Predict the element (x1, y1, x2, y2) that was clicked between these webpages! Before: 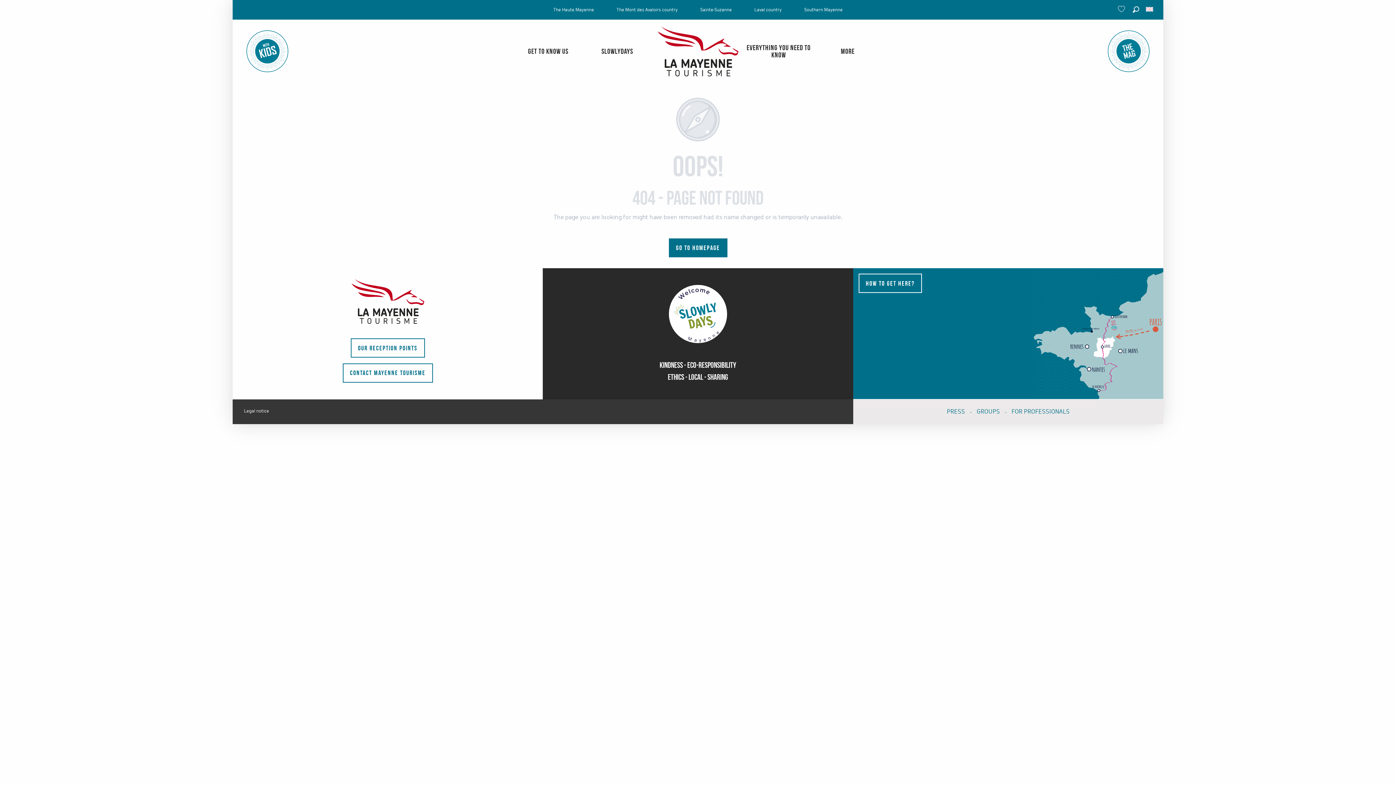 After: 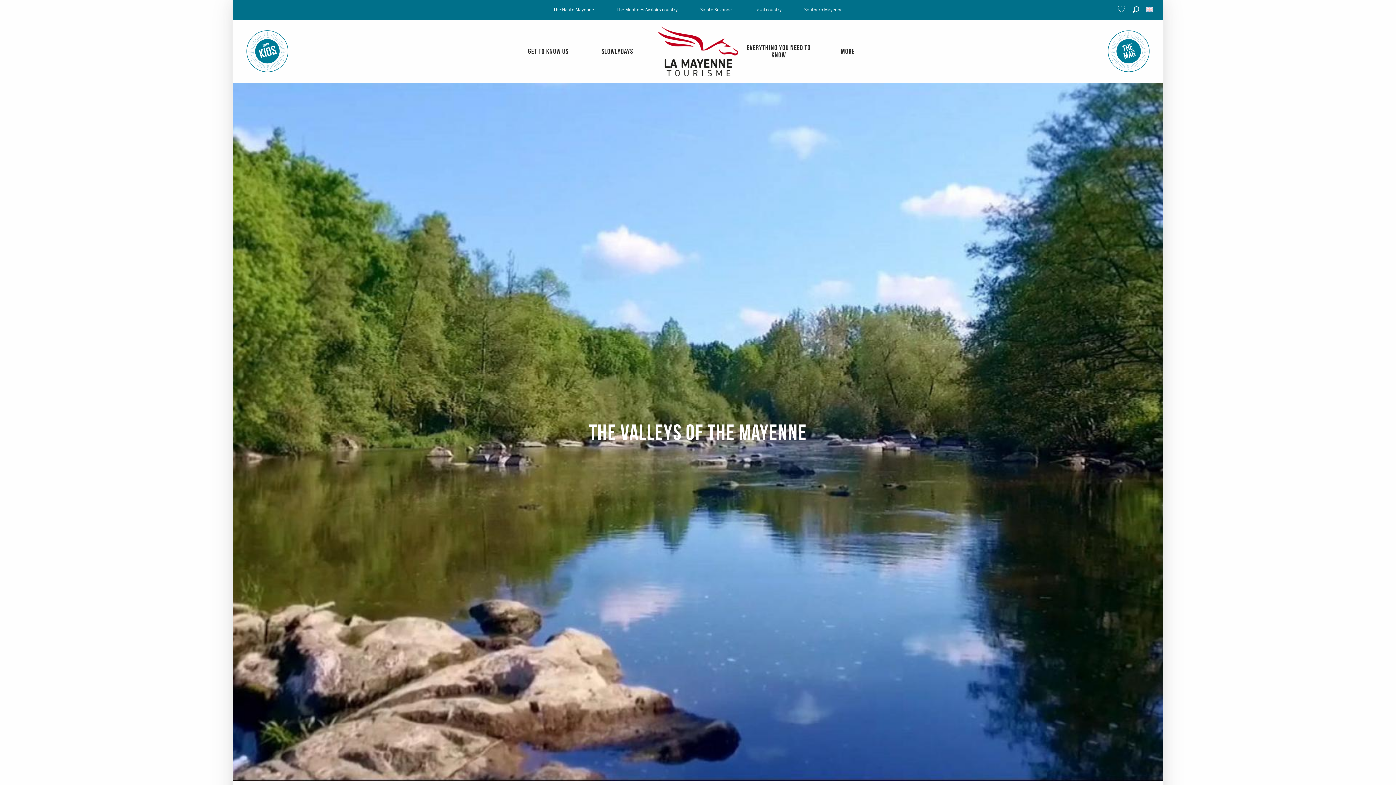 Action: label: Our reception points bbox: (350, 338, 424, 357)